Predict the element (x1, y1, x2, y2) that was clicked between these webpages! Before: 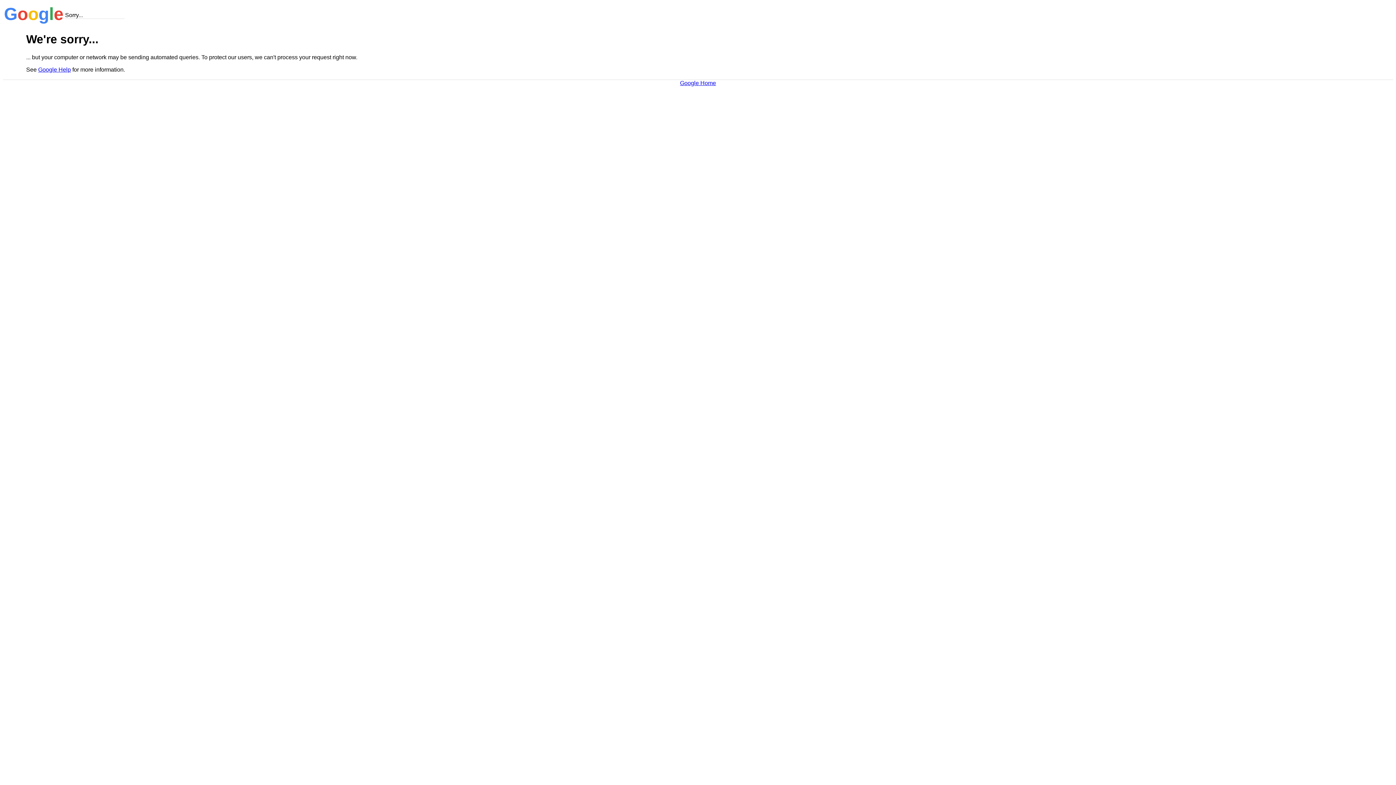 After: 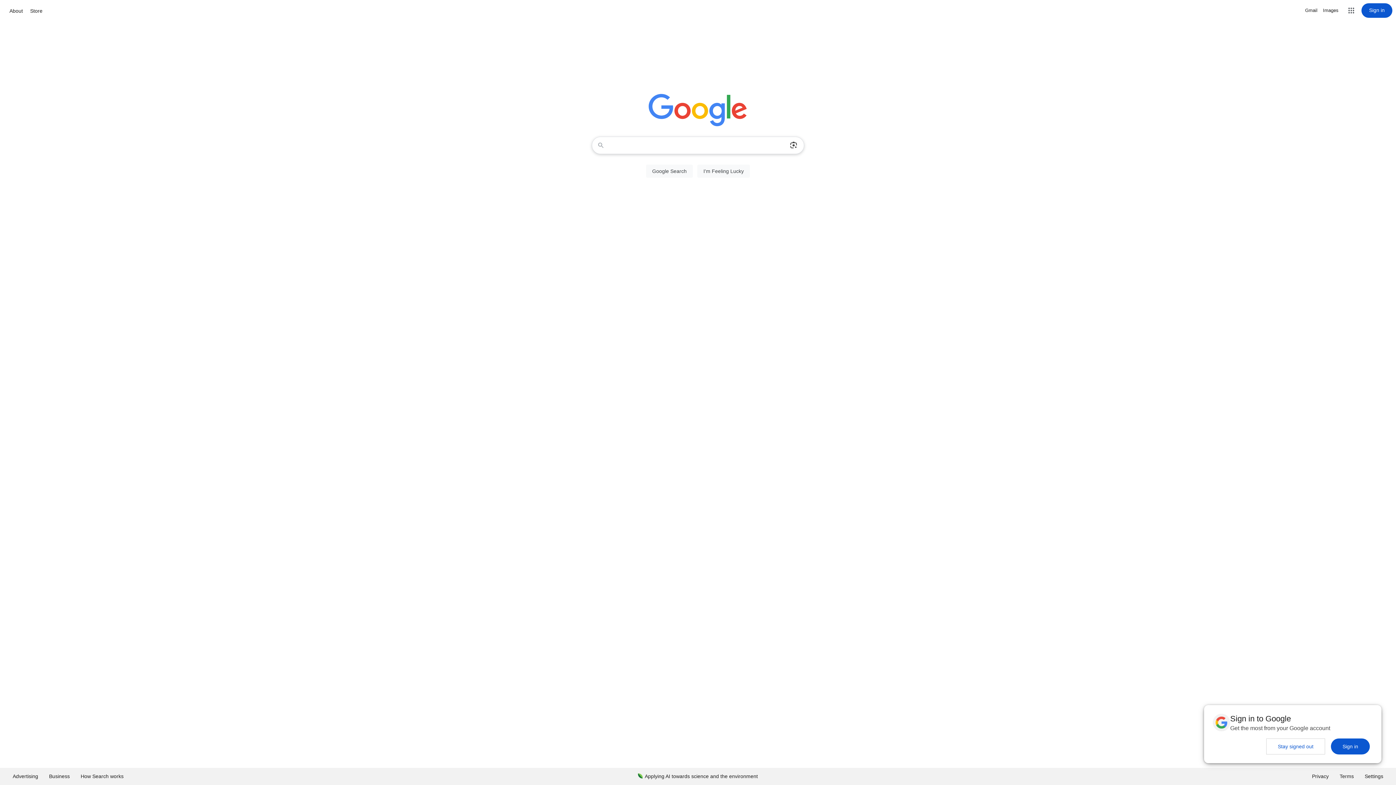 Action: label: Google Home bbox: (680, 79, 716, 86)